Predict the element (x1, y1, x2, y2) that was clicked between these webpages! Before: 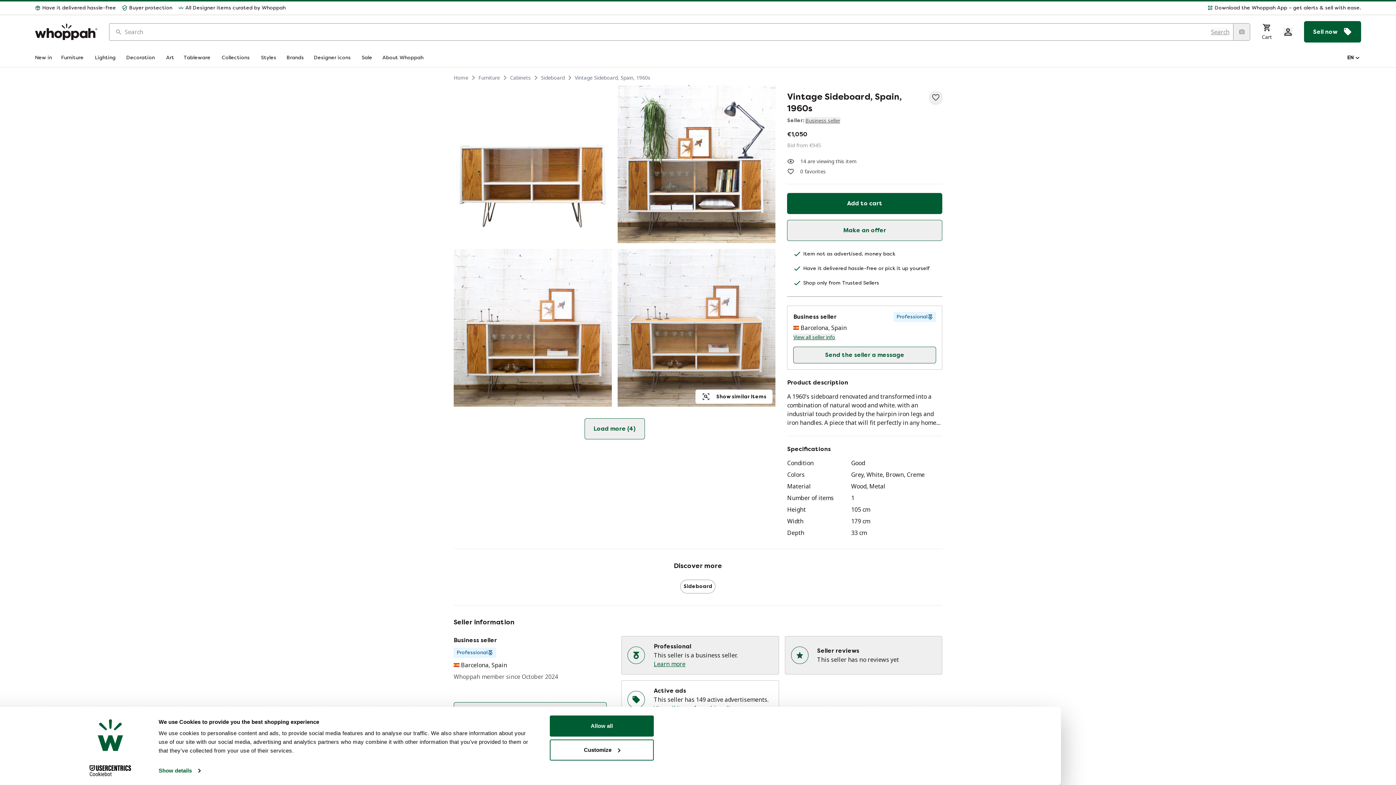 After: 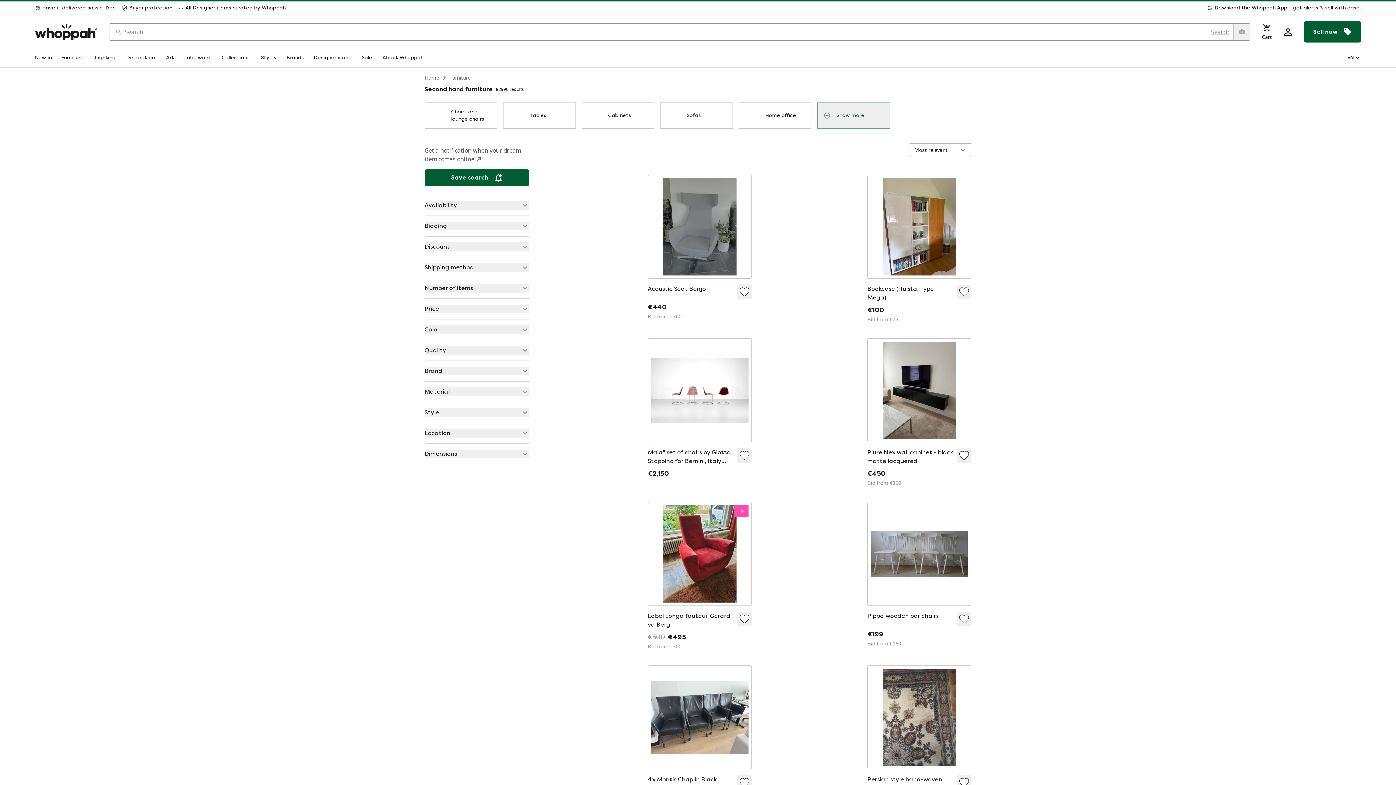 Action: label: Furniture bbox: (61, 54, 86, 61)